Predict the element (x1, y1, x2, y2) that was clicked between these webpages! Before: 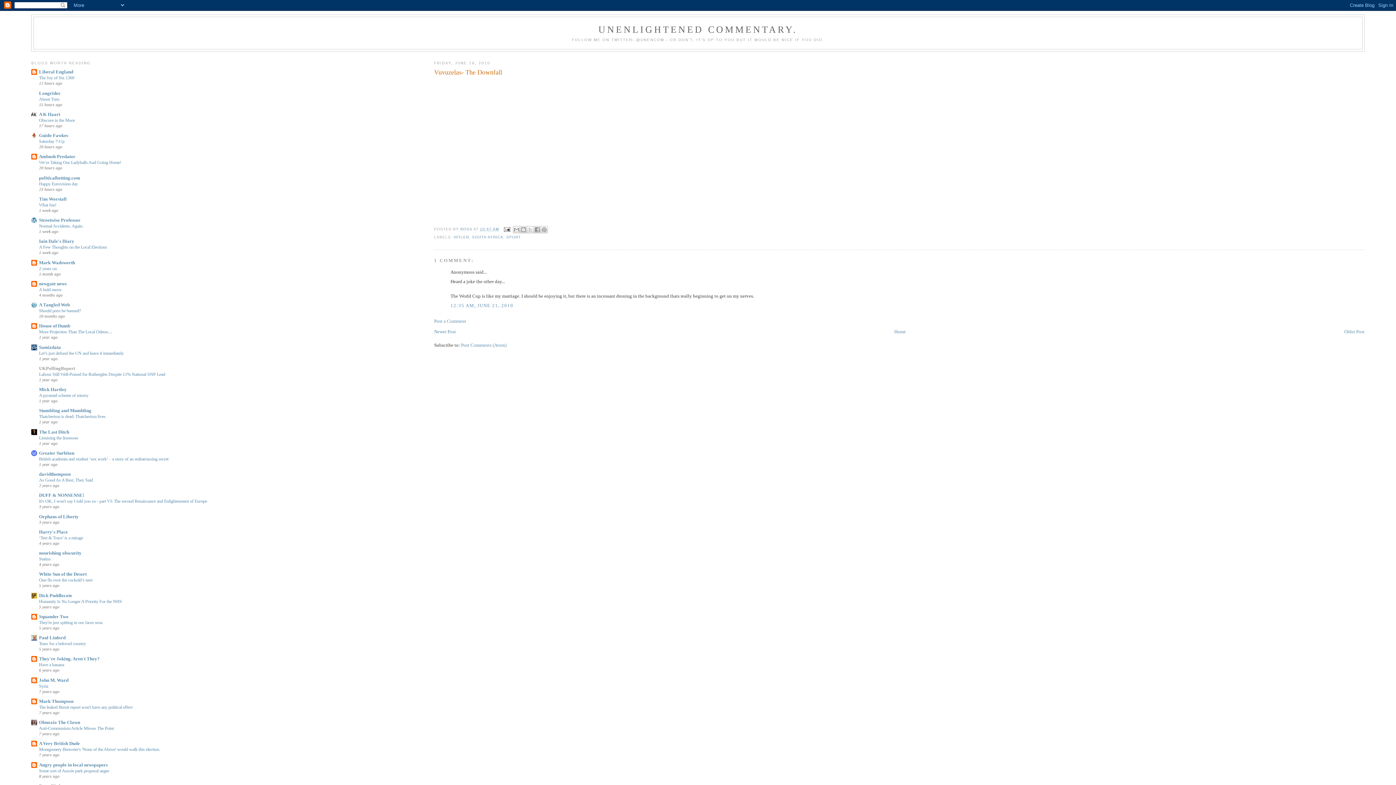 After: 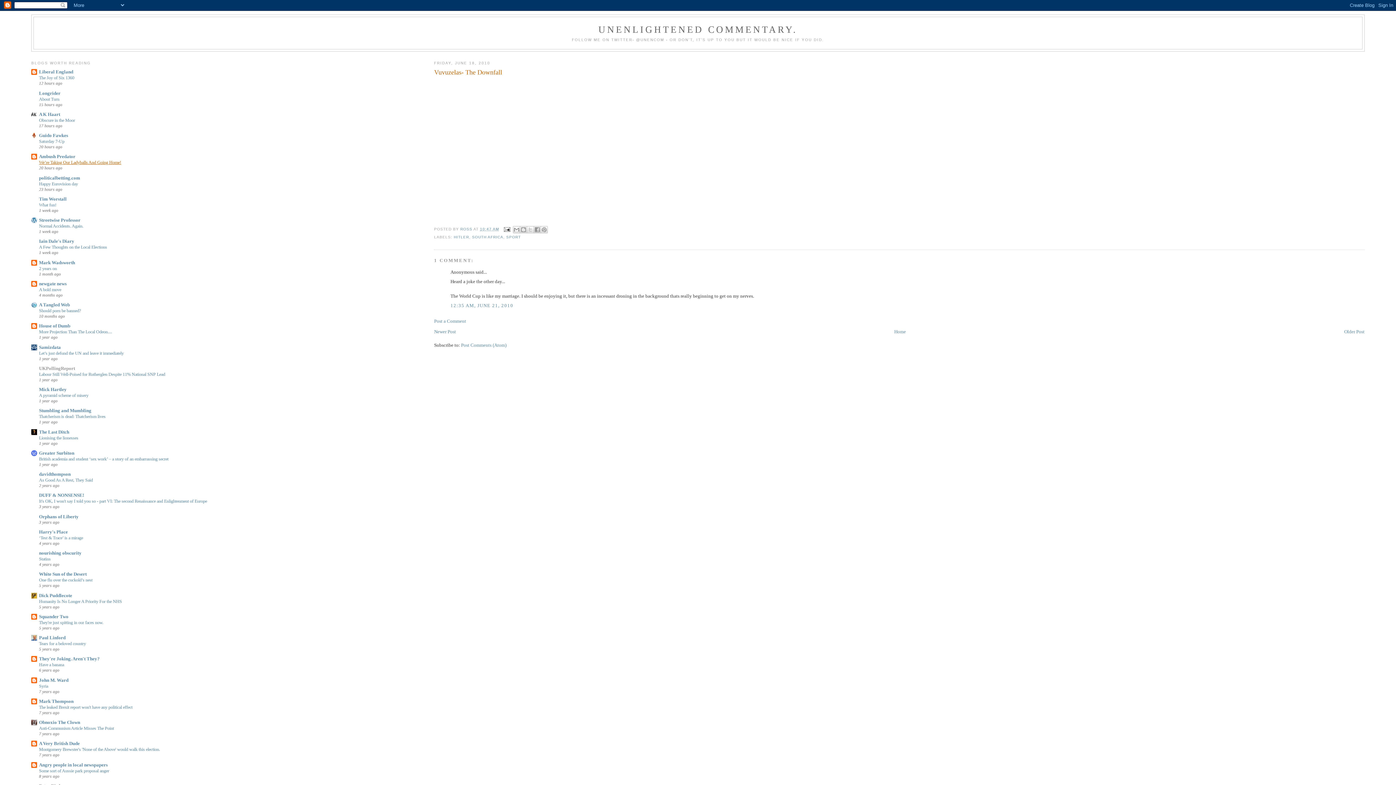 Action: label: We’re Taking Our Ladyballs And Going Home! bbox: (39, 160, 121, 165)